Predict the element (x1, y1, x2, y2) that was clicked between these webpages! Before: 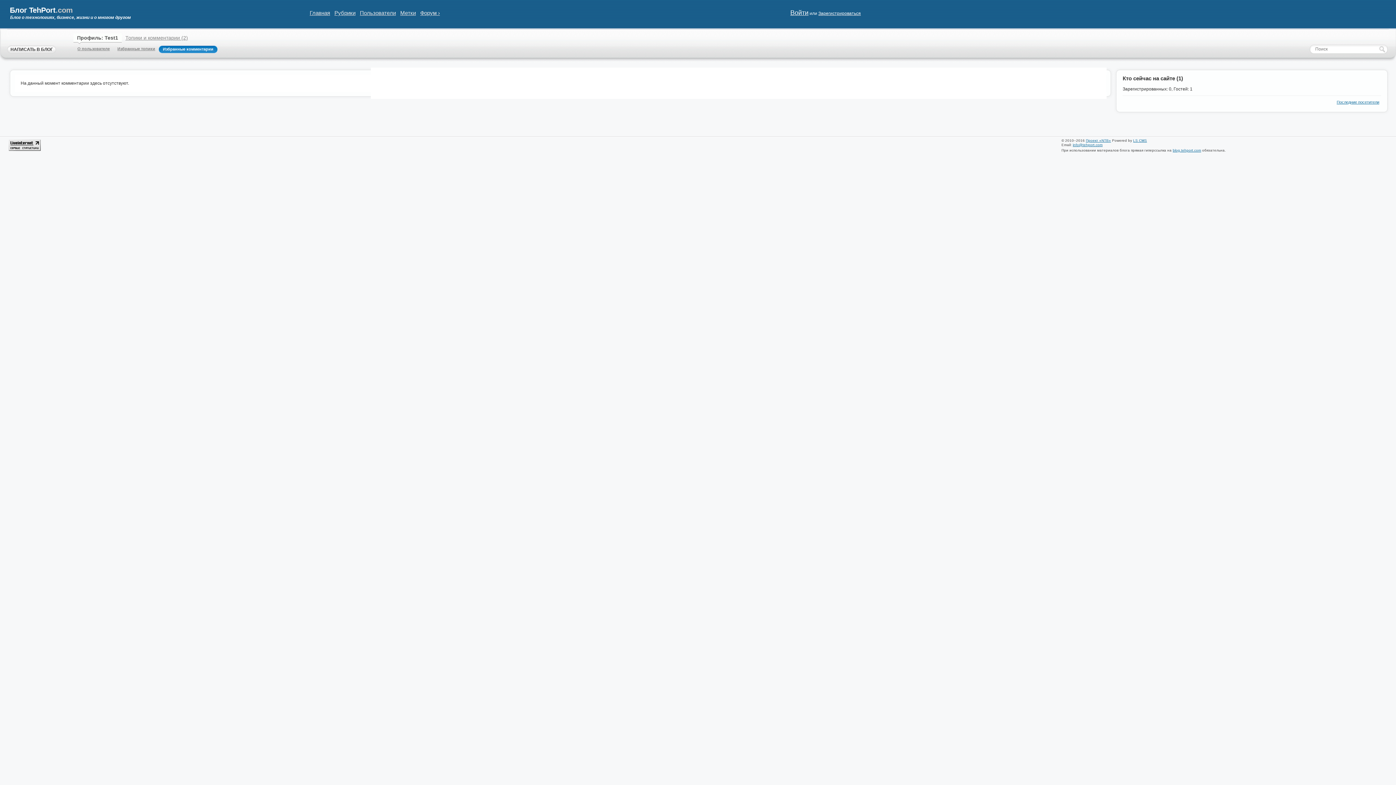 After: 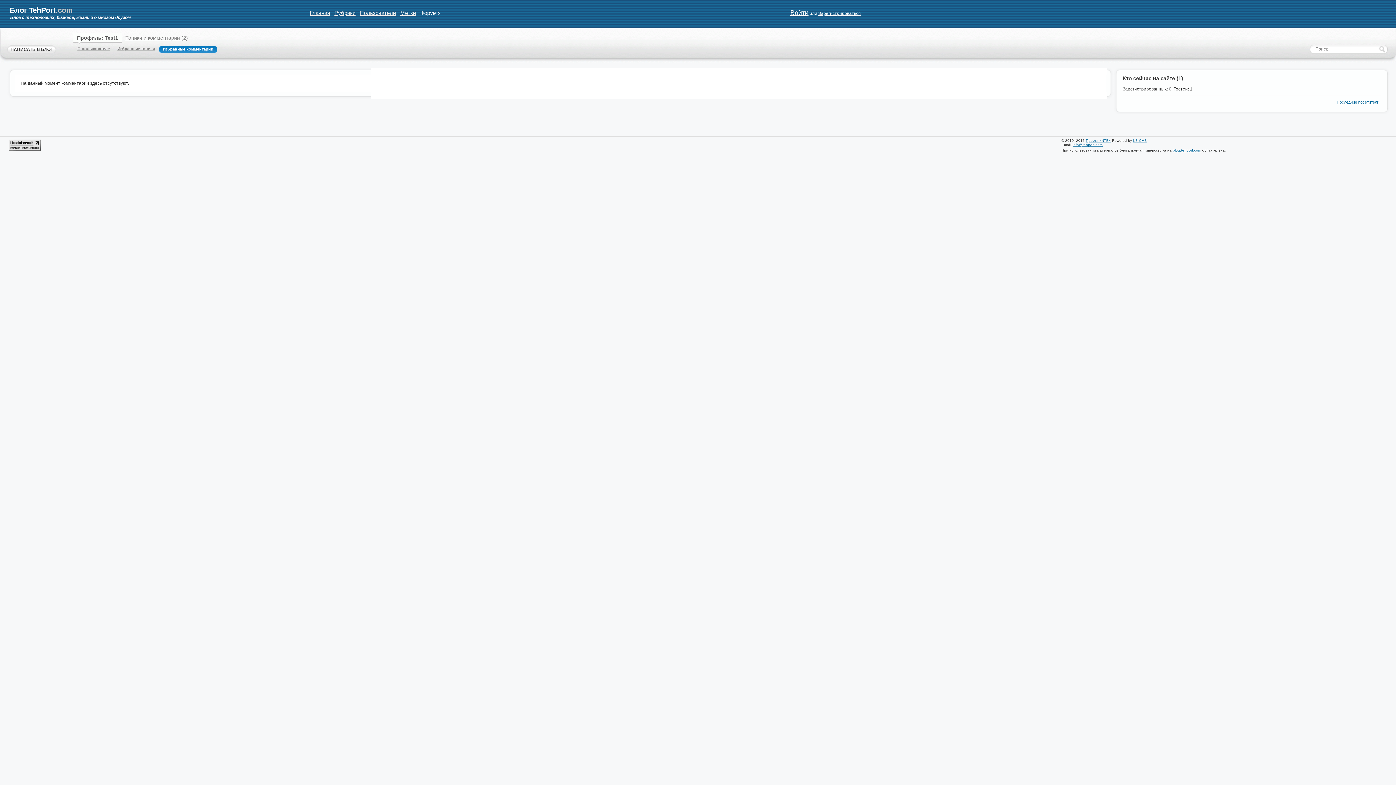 Action: bbox: (420, 9, 440, 16) label: Форум ›